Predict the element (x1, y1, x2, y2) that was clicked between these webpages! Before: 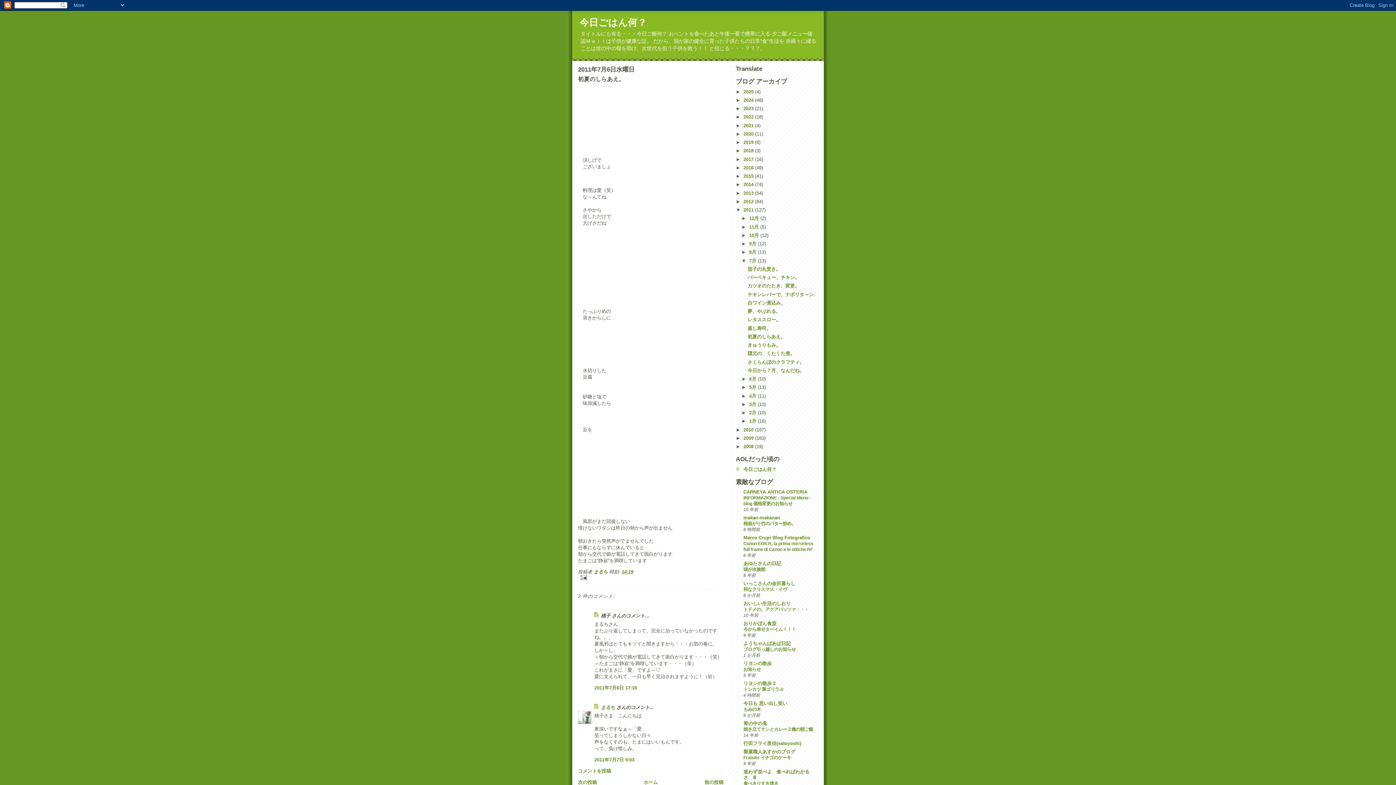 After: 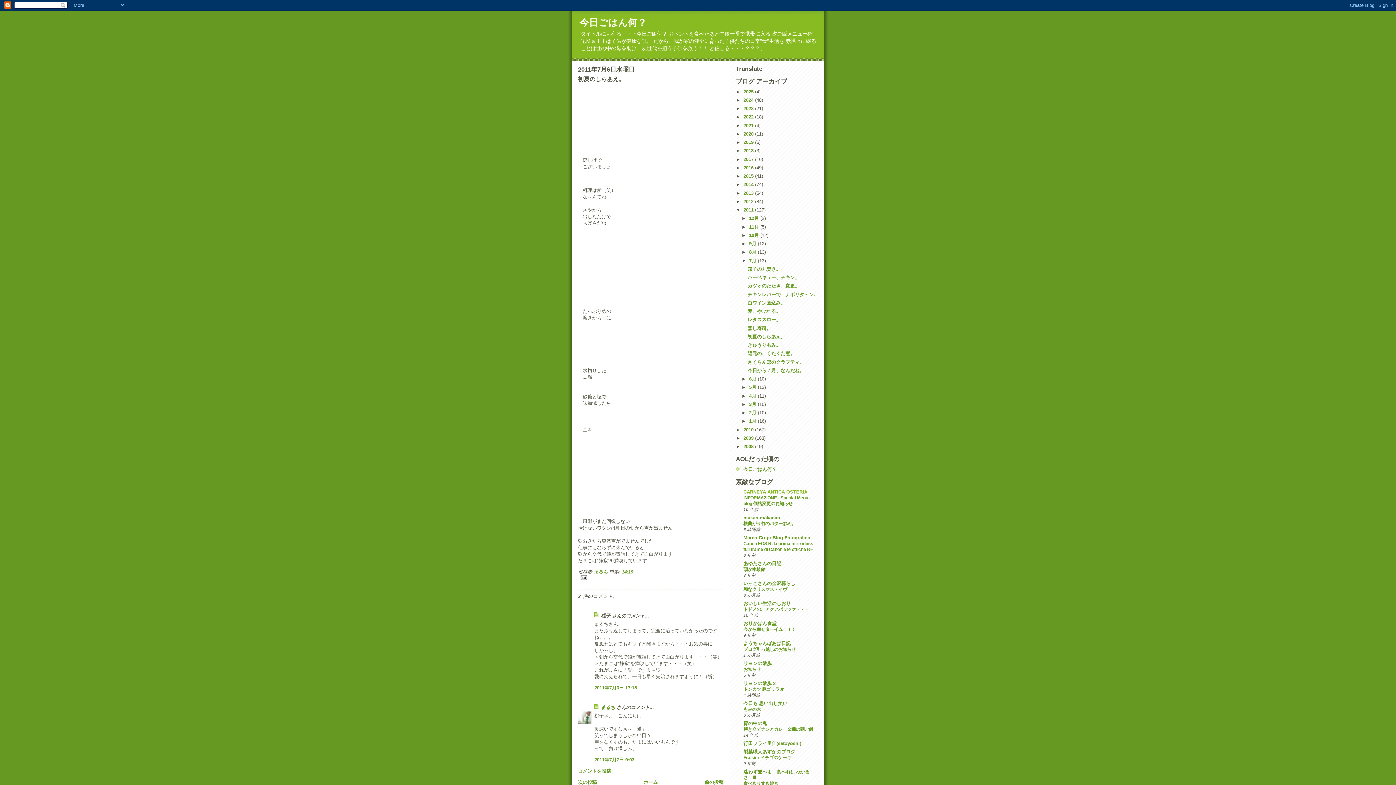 Action: bbox: (743, 489, 807, 494) label: CARNEYA ANTICA OSTERIA